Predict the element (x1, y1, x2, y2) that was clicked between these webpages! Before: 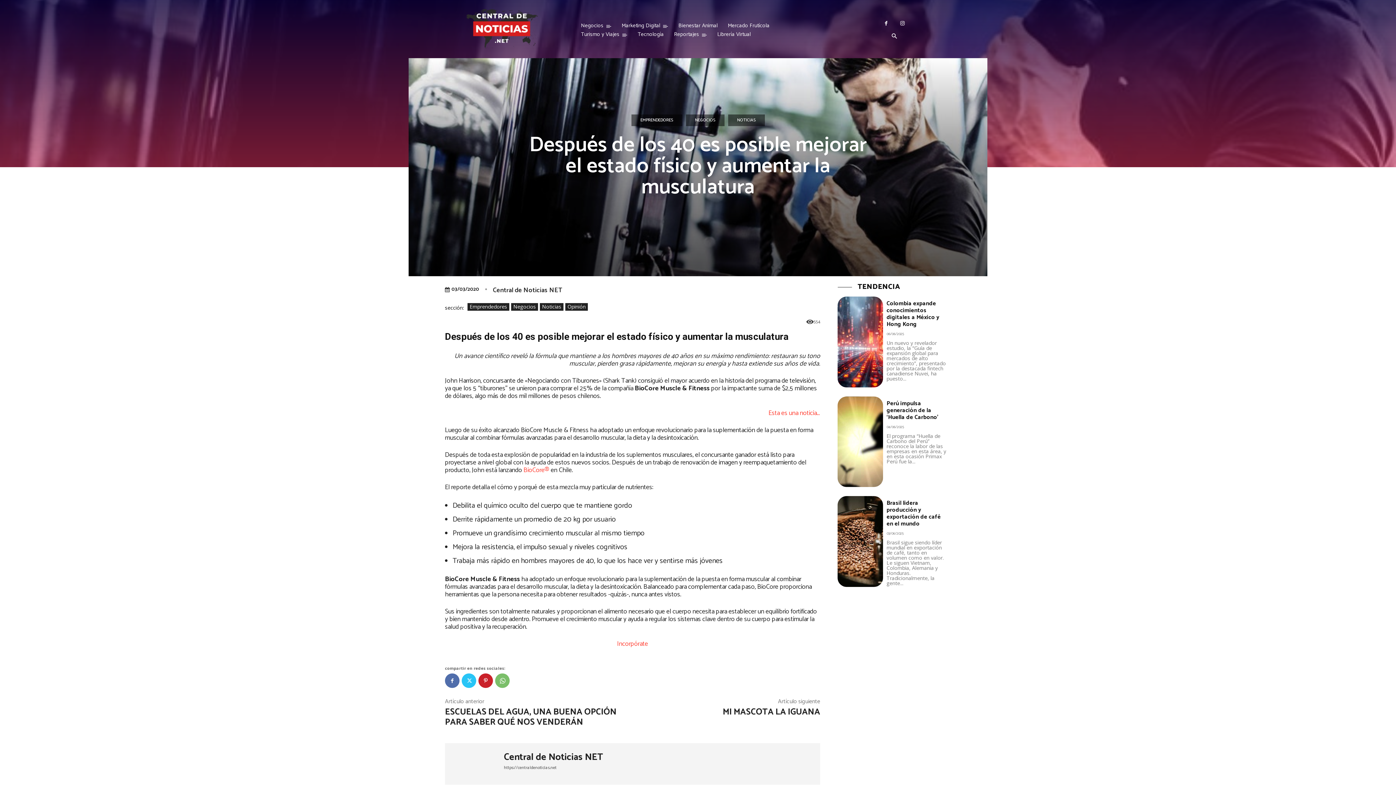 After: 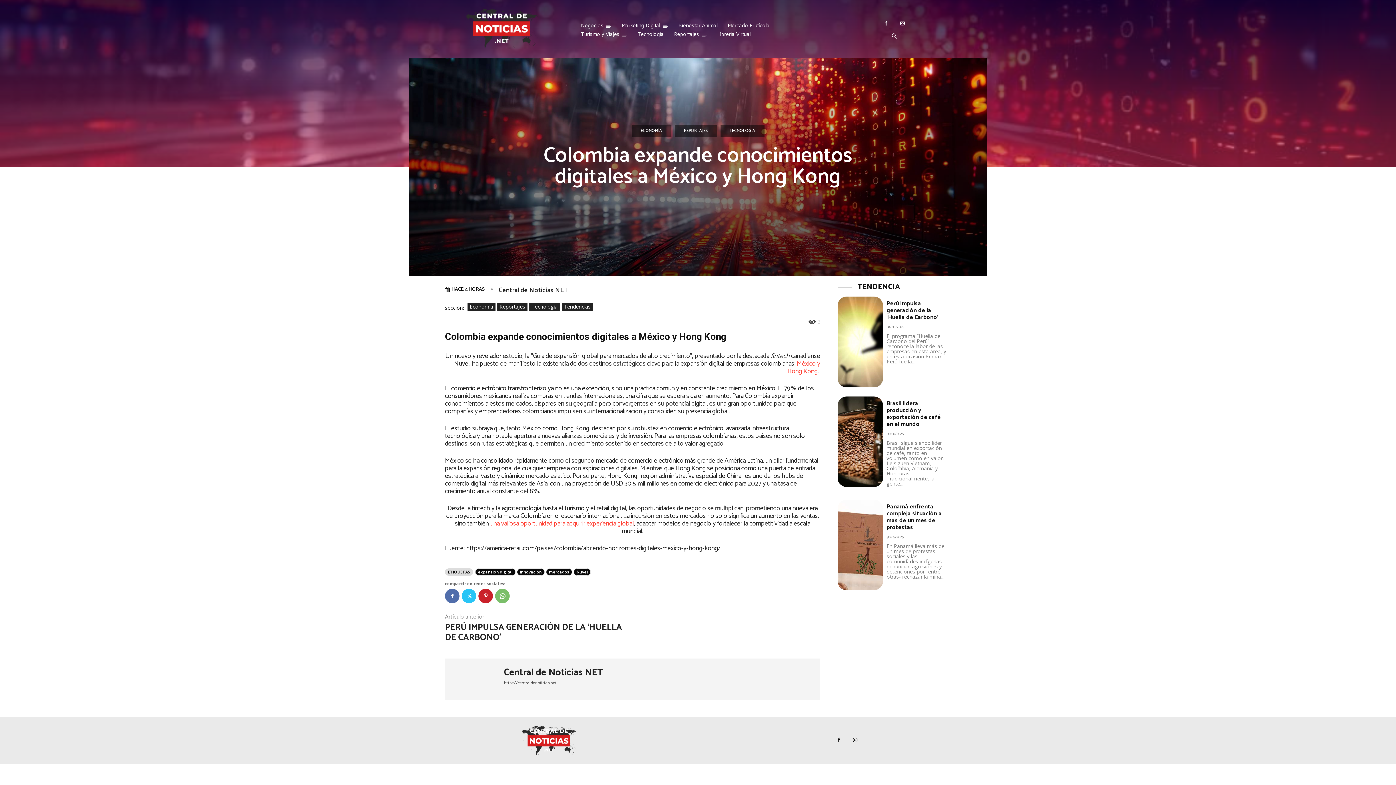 Action: bbox: (837, 296, 883, 387)